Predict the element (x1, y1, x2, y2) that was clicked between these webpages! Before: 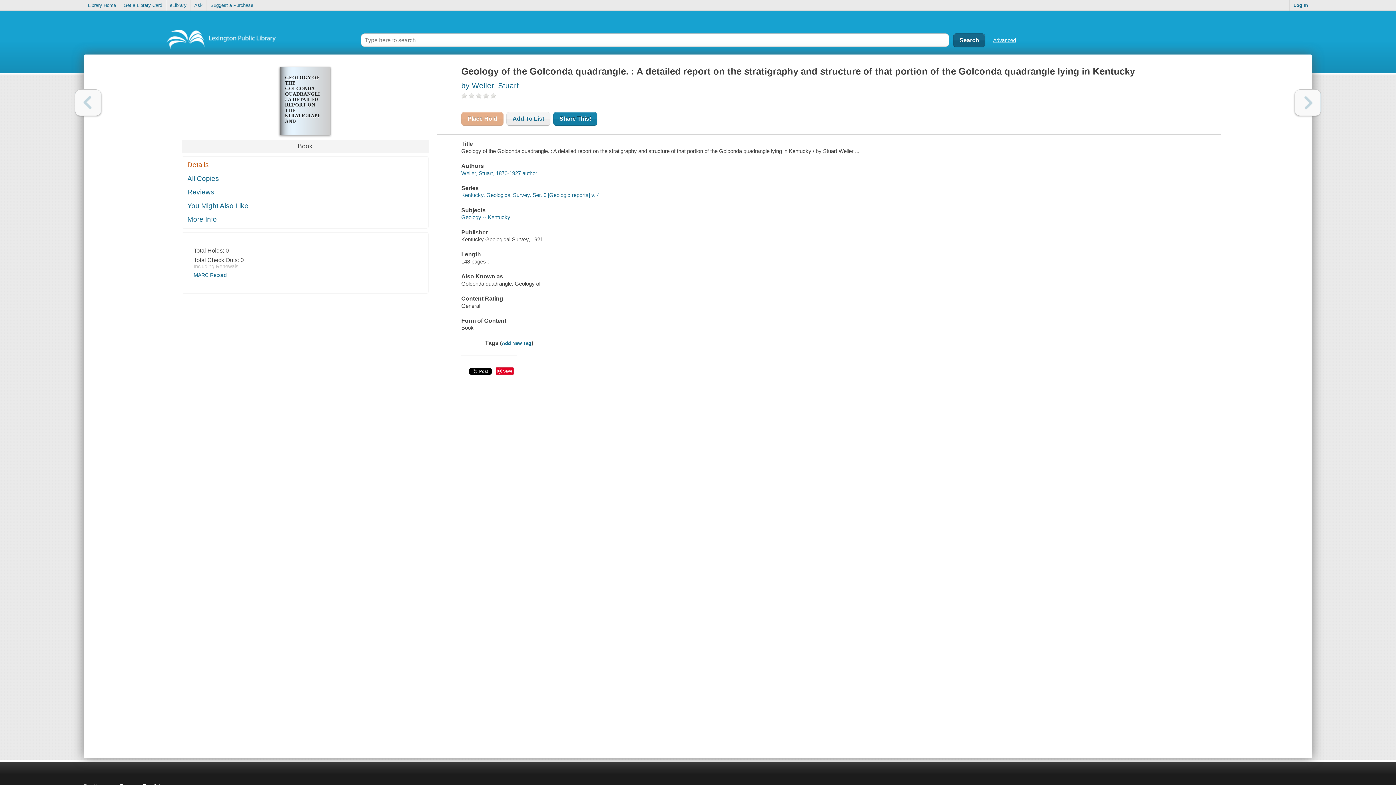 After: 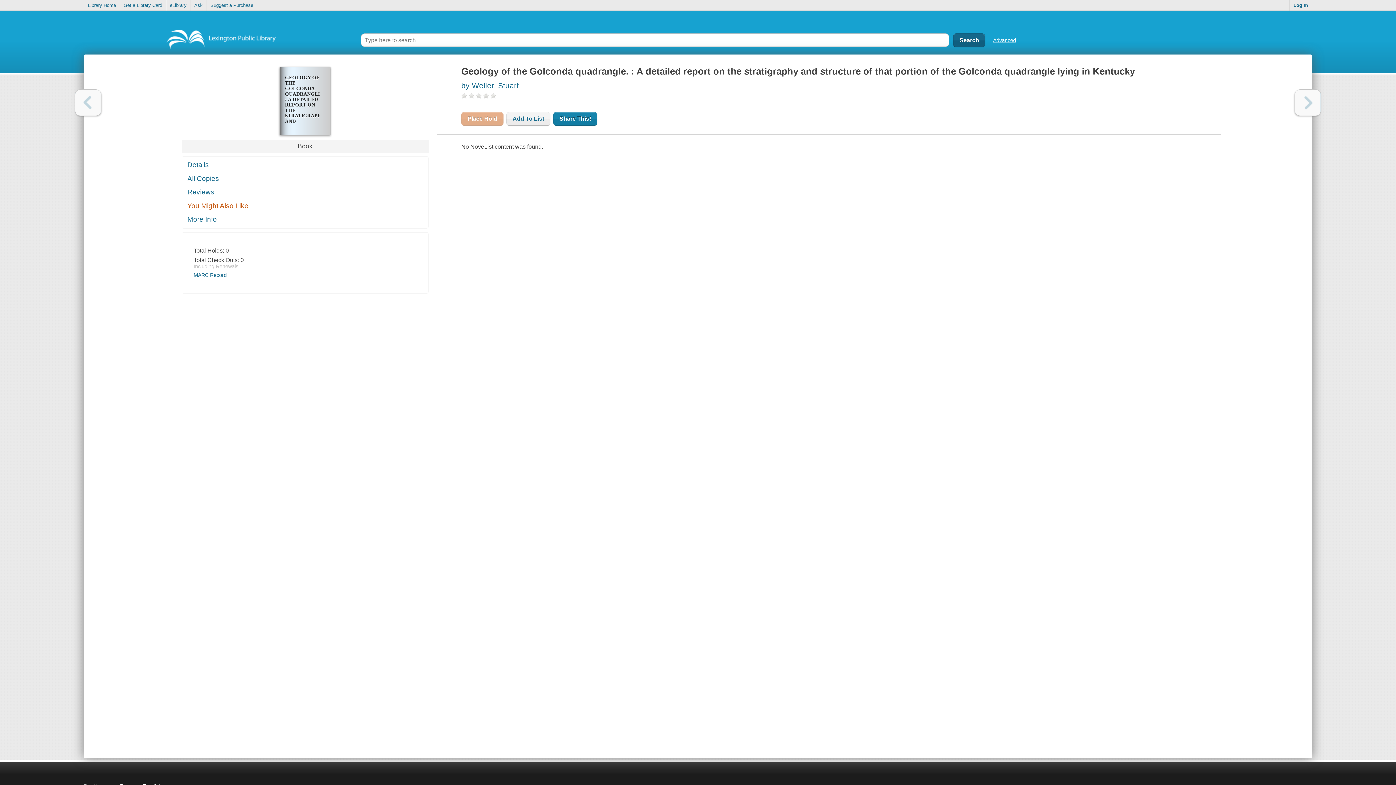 Action: label: You Might Also Like bbox: (182, 199, 428, 212)